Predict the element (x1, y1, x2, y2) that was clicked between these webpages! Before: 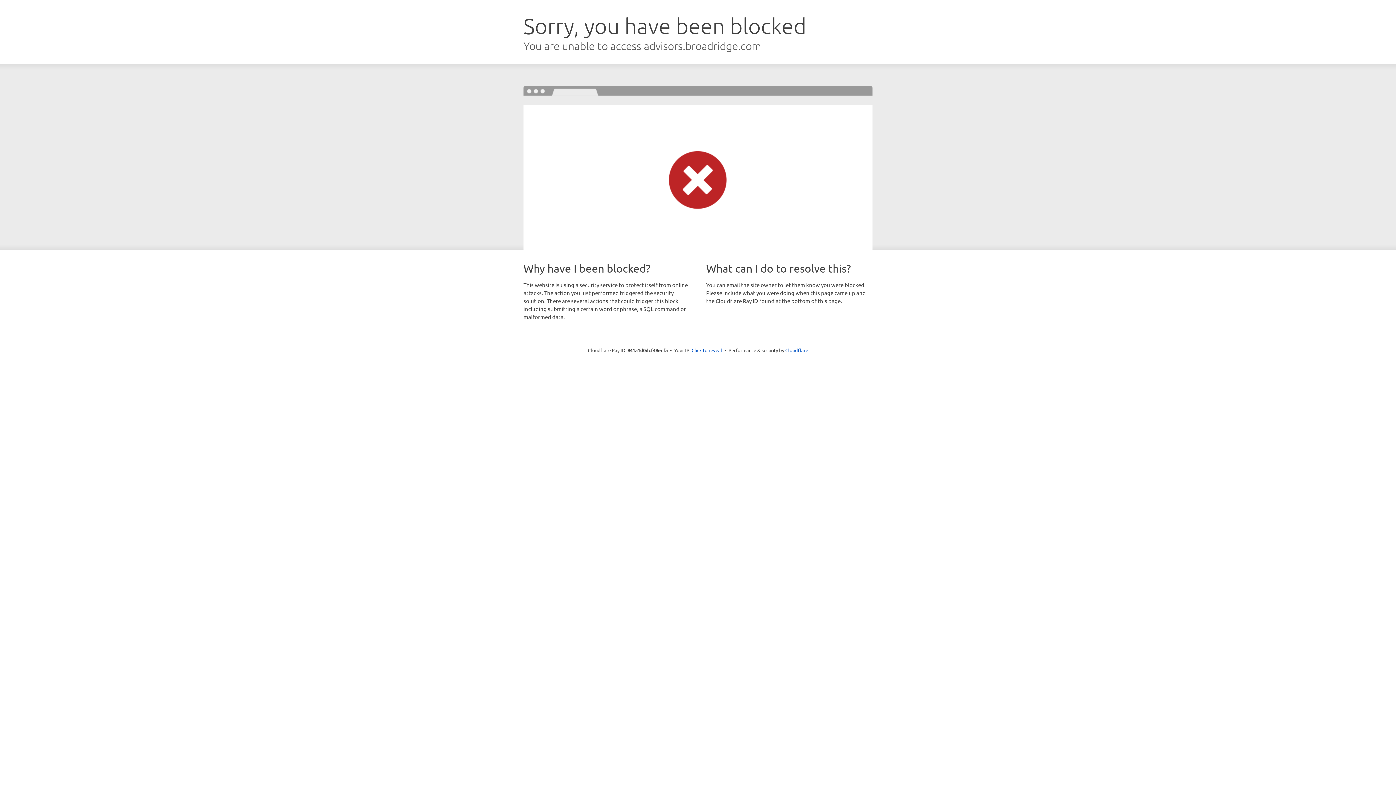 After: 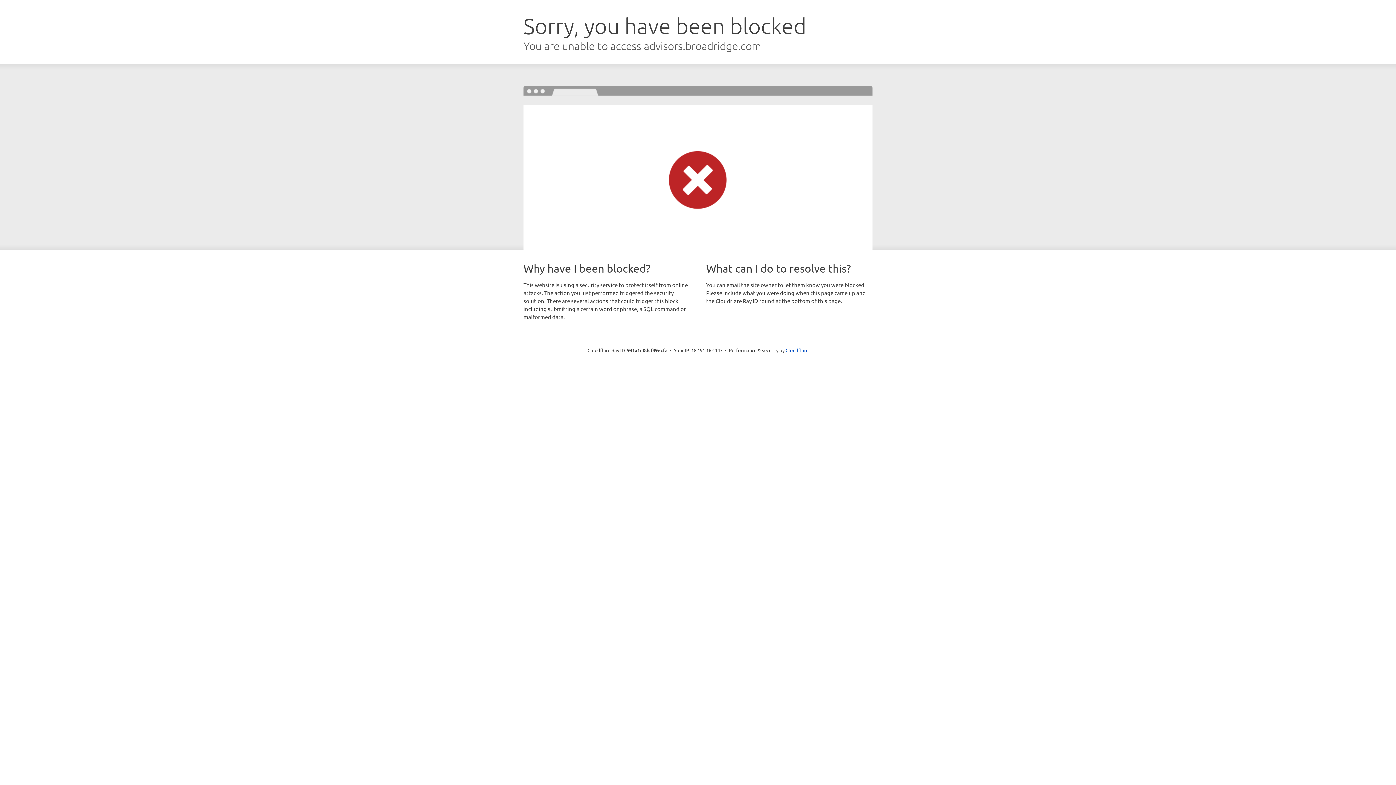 Action: label: Click to reveal bbox: (691, 346, 722, 353)